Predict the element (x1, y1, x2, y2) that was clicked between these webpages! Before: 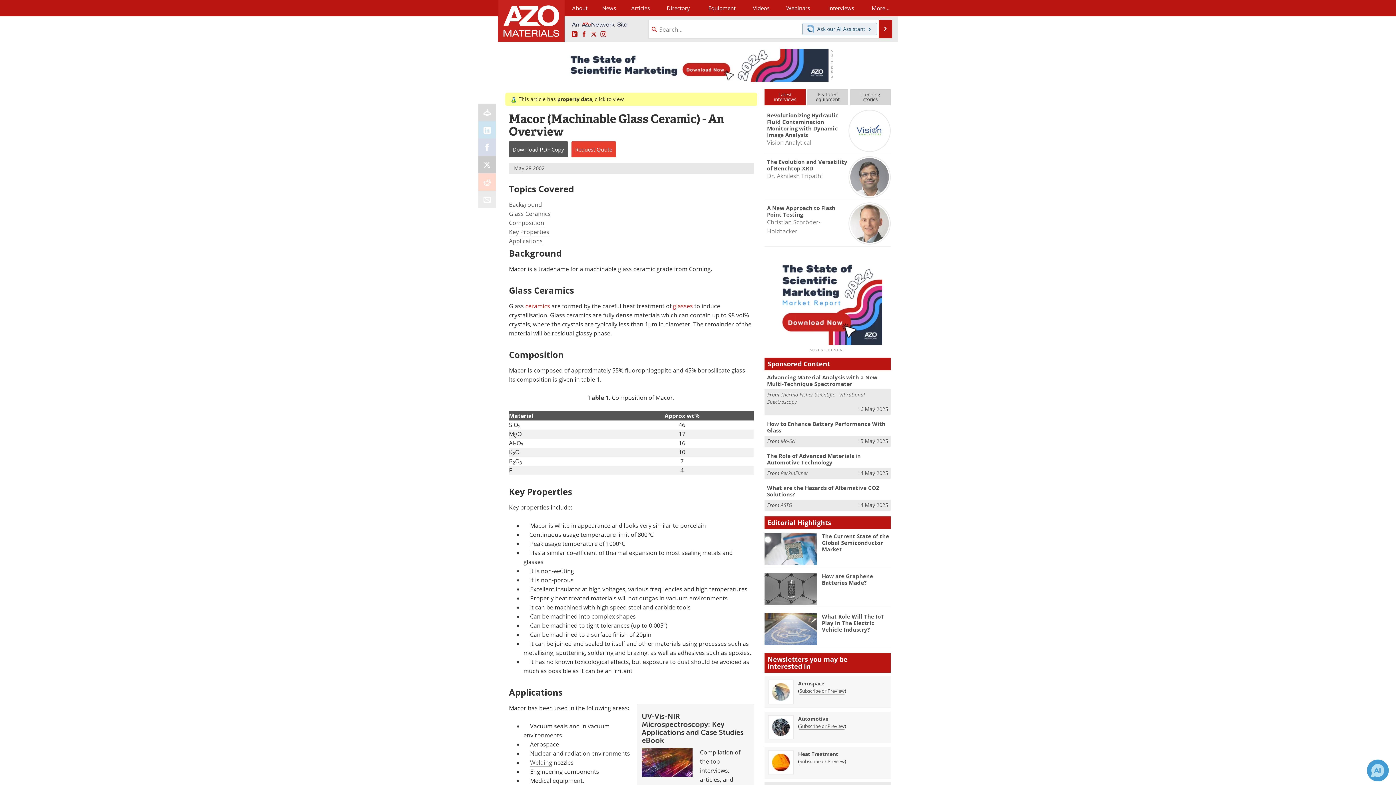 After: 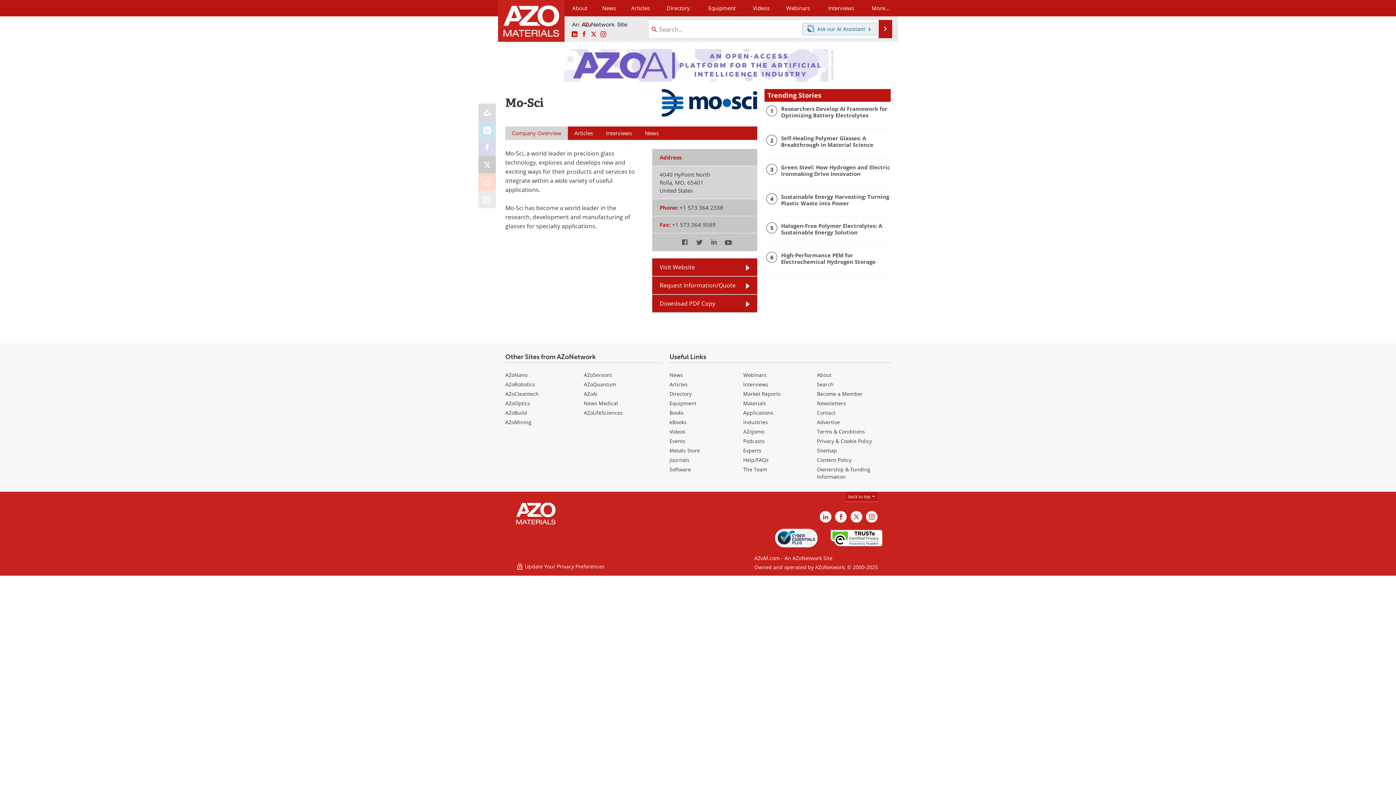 Action: bbox: (780, 437, 795, 444) label: Mo-Sci